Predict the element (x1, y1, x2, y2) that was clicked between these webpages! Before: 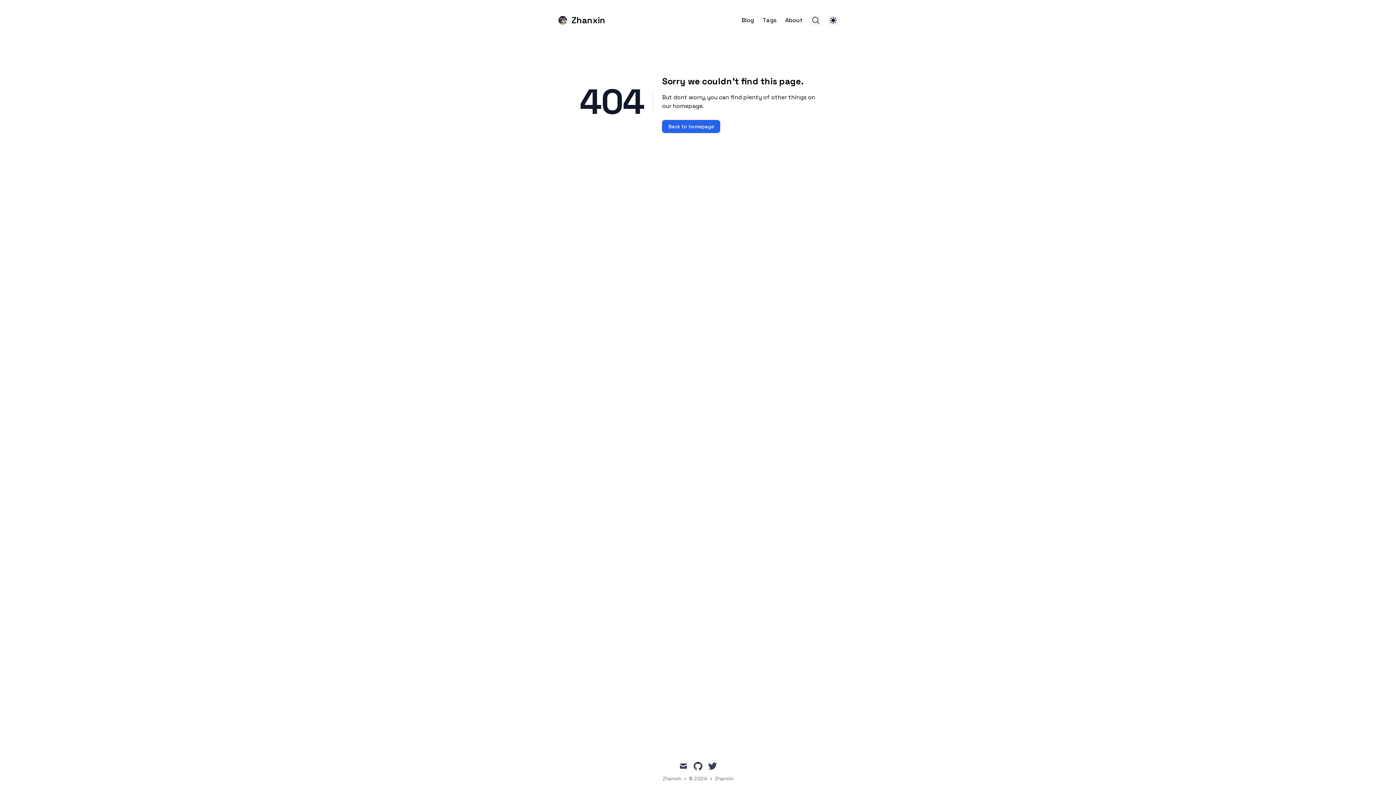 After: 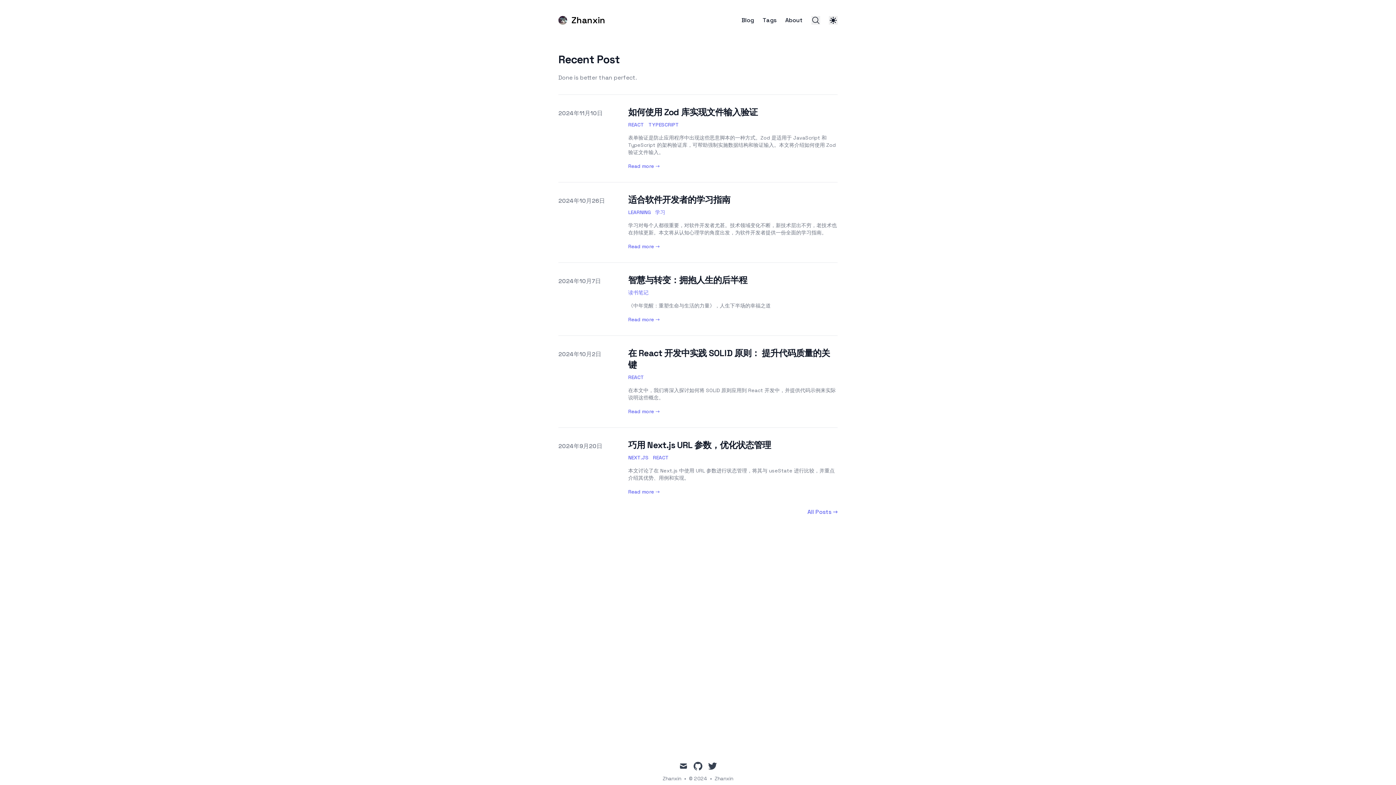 Action: label: Back to homepage bbox: (662, 120, 720, 133)